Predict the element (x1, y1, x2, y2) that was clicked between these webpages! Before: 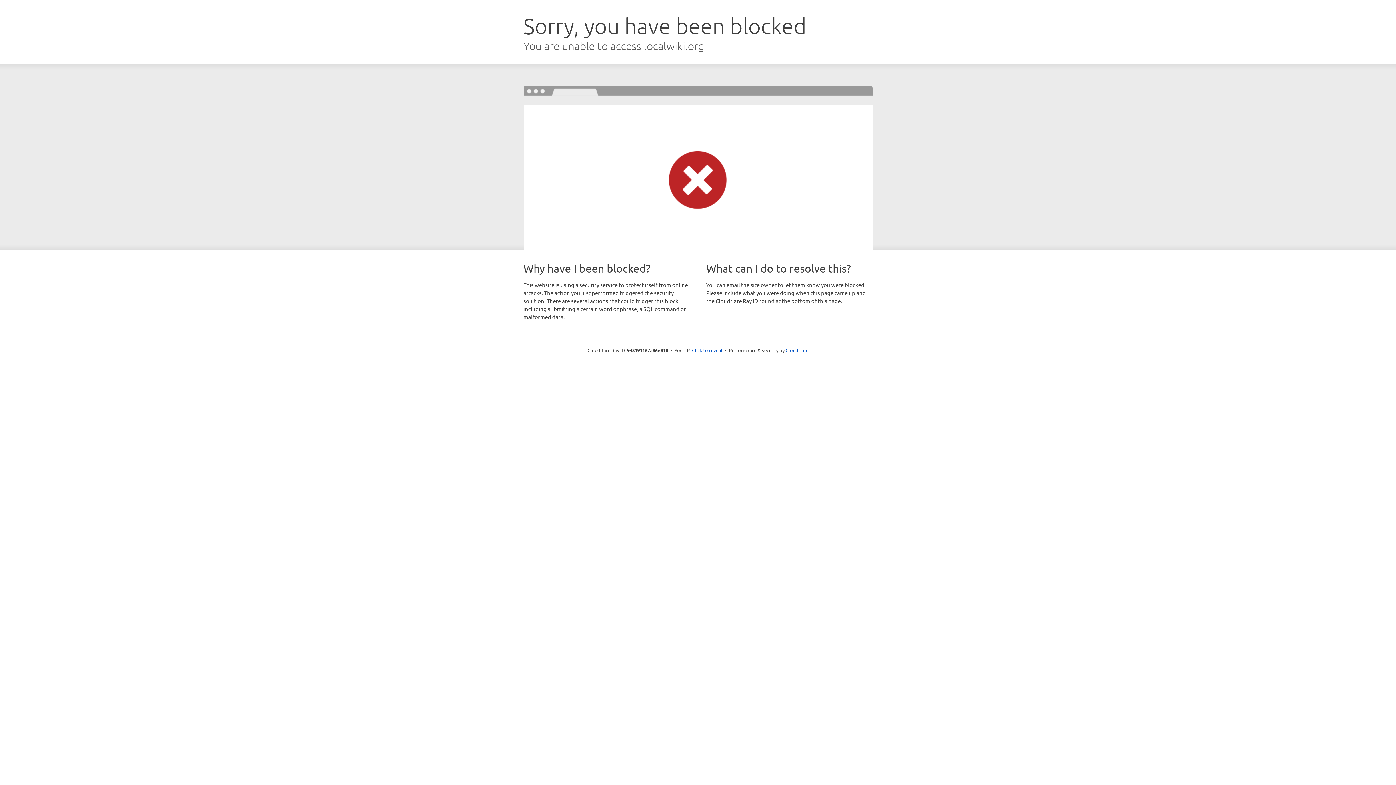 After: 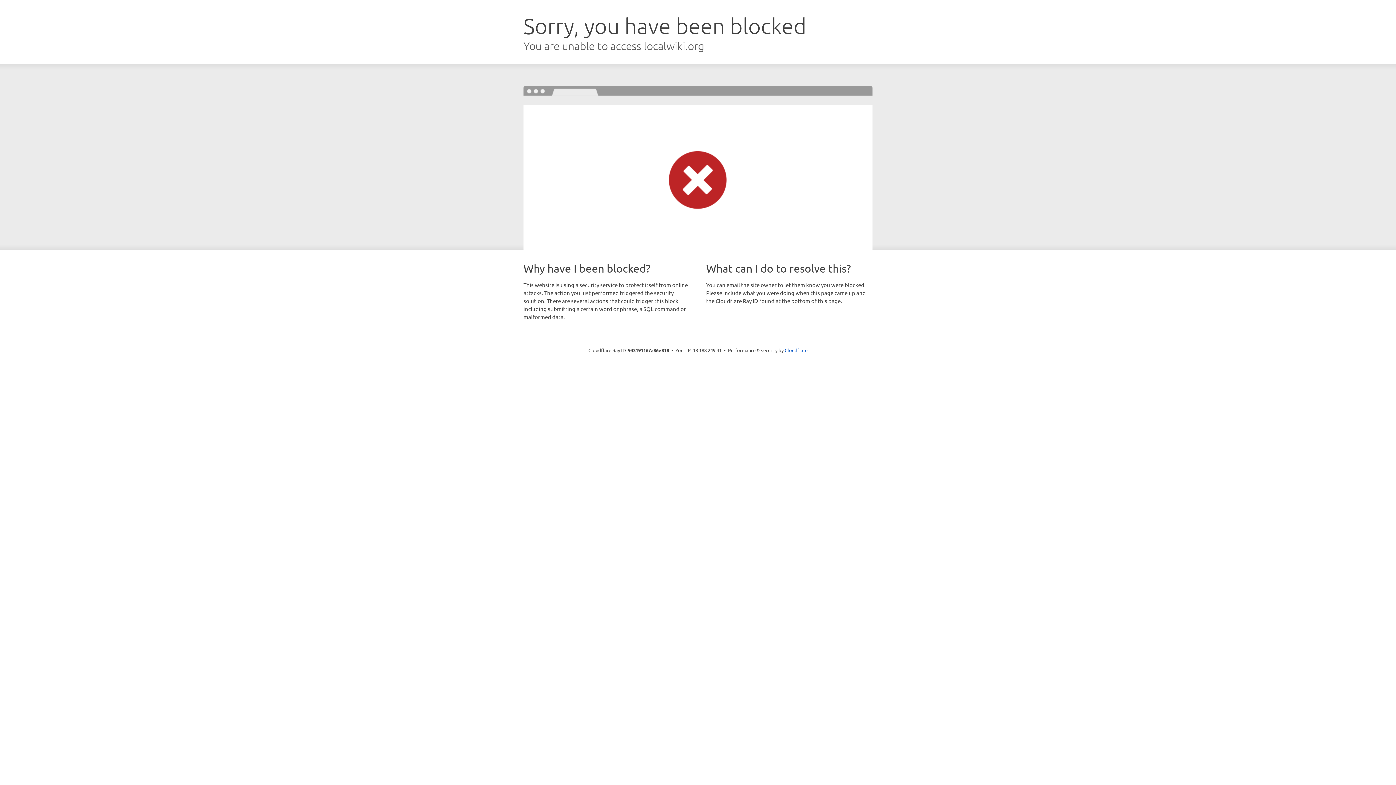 Action: label: Click to reveal bbox: (692, 346, 722, 353)